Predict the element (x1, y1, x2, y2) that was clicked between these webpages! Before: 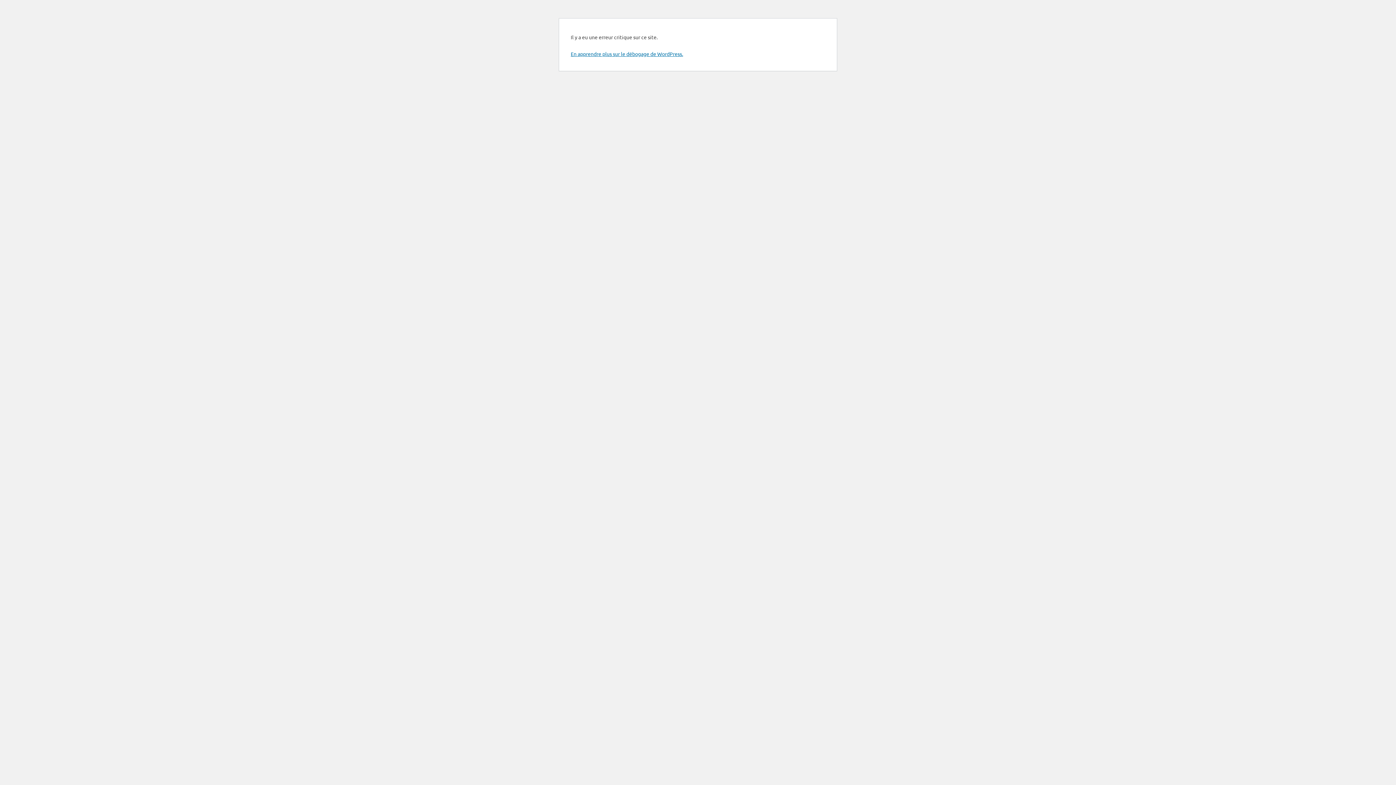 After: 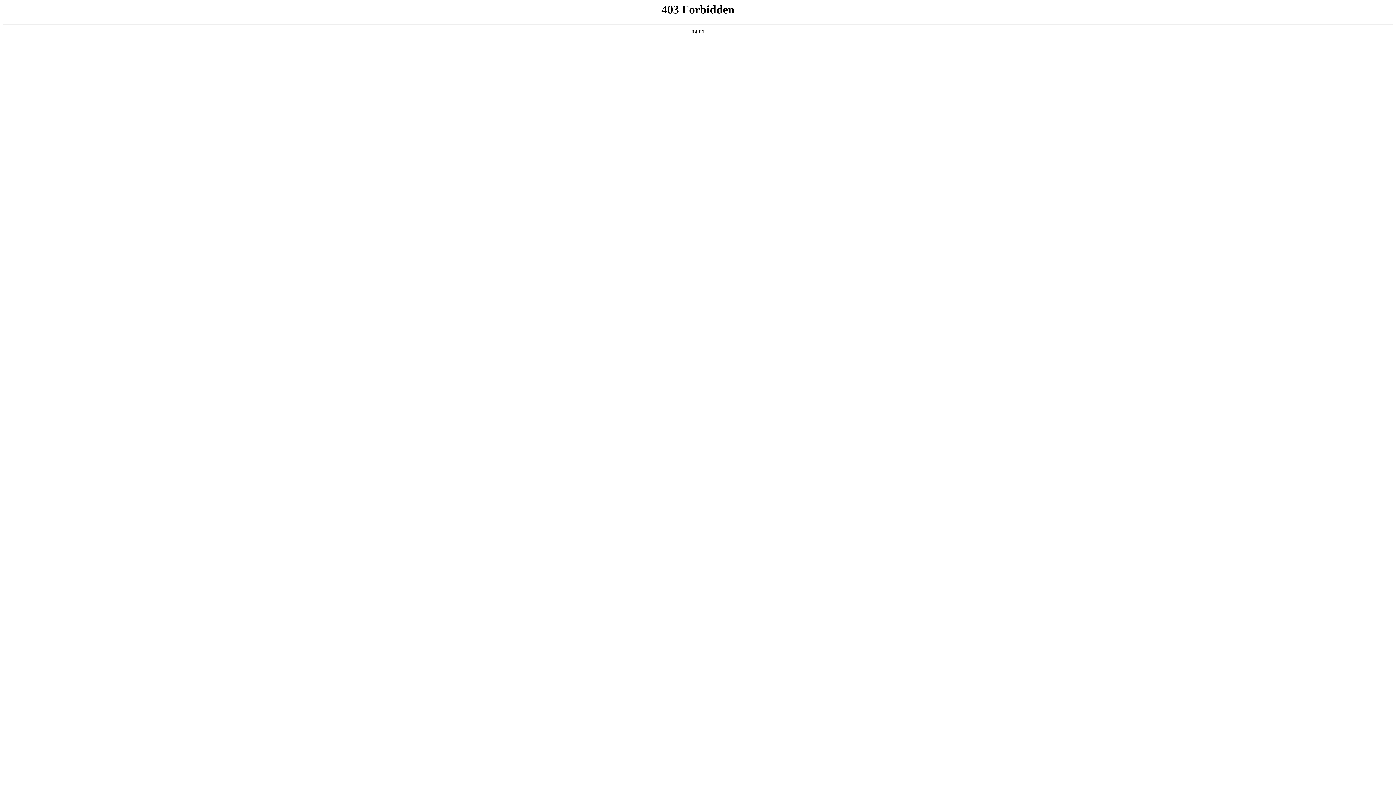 Action: bbox: (570, 50, 683, 57) label: En apprendre plus sur le débogage de WordPress.